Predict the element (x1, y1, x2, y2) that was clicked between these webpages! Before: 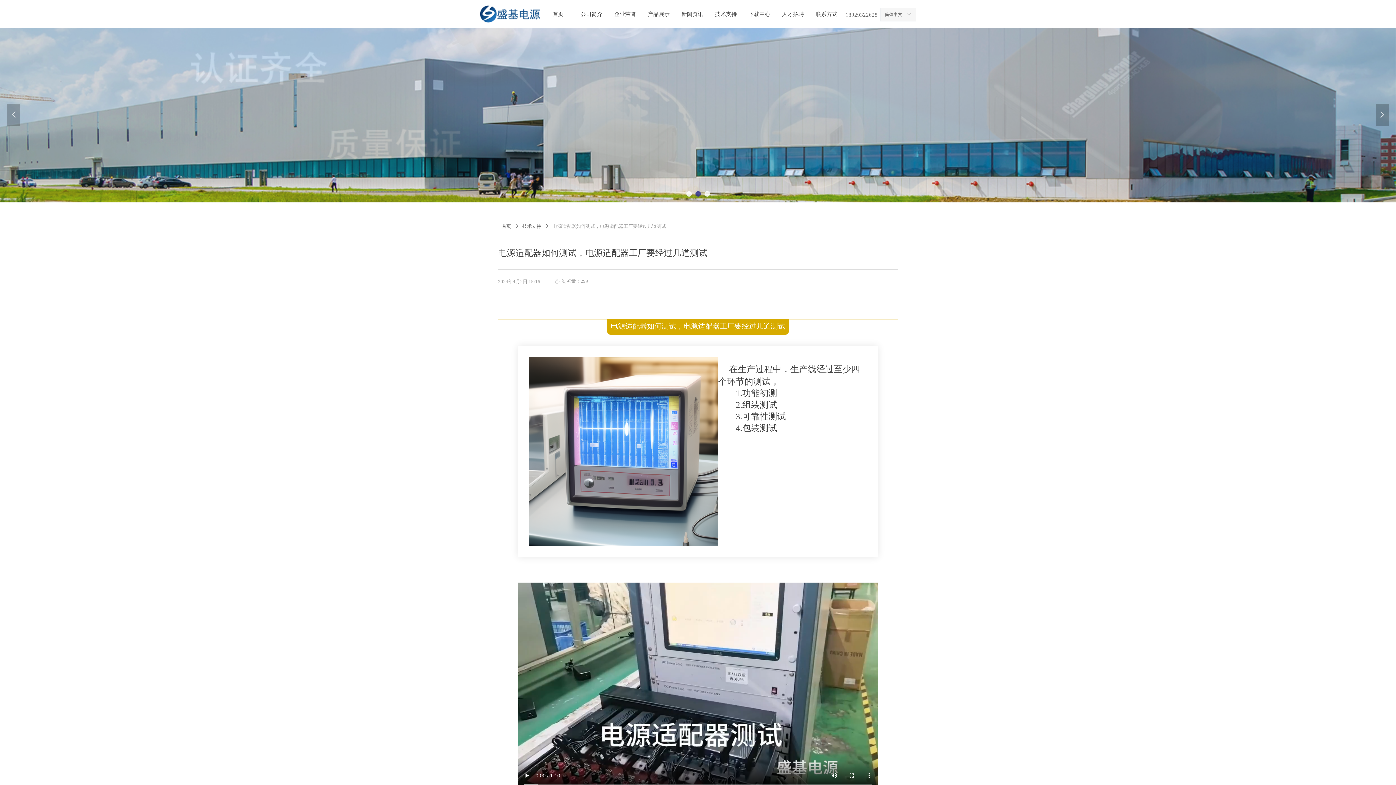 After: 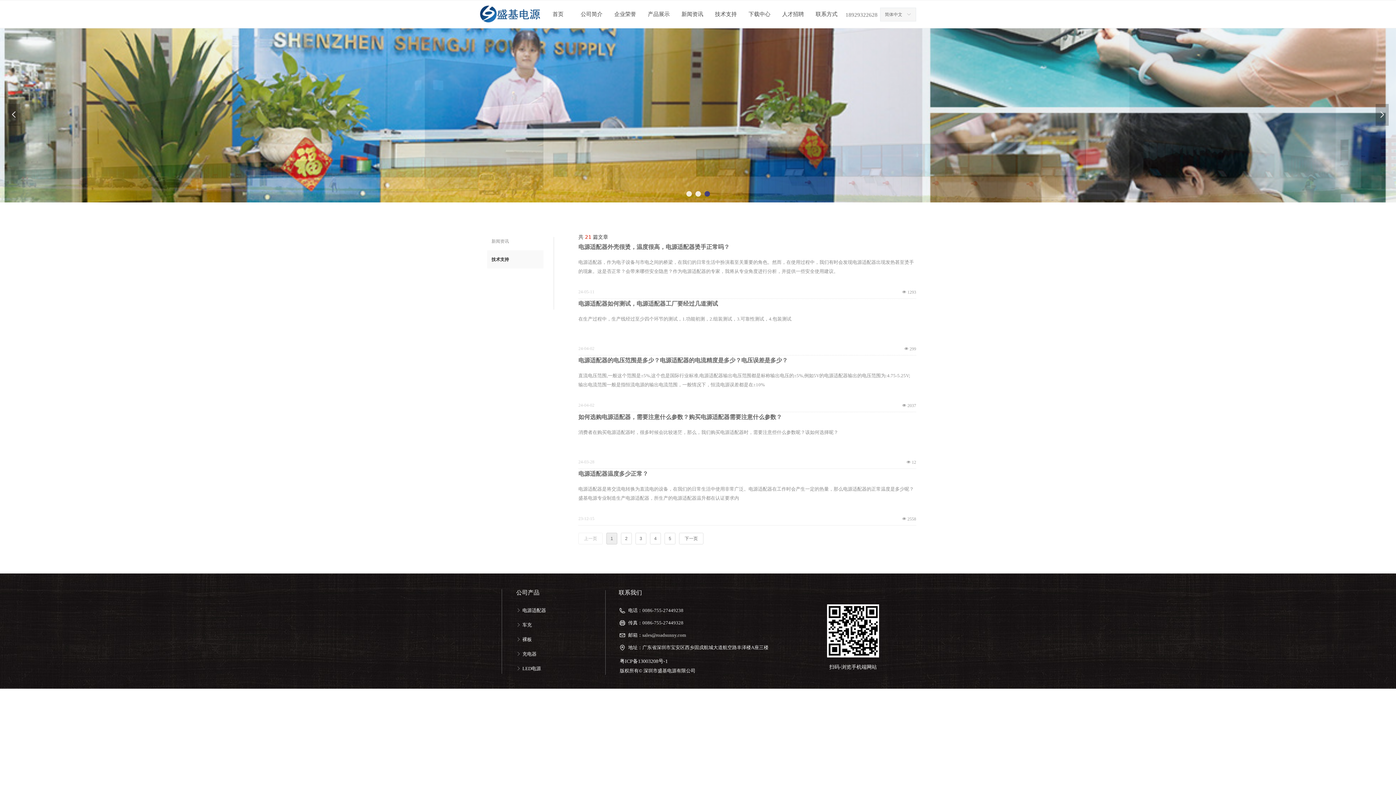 Action: label: 技术支持 bbox: (522, 220, 541, 232)